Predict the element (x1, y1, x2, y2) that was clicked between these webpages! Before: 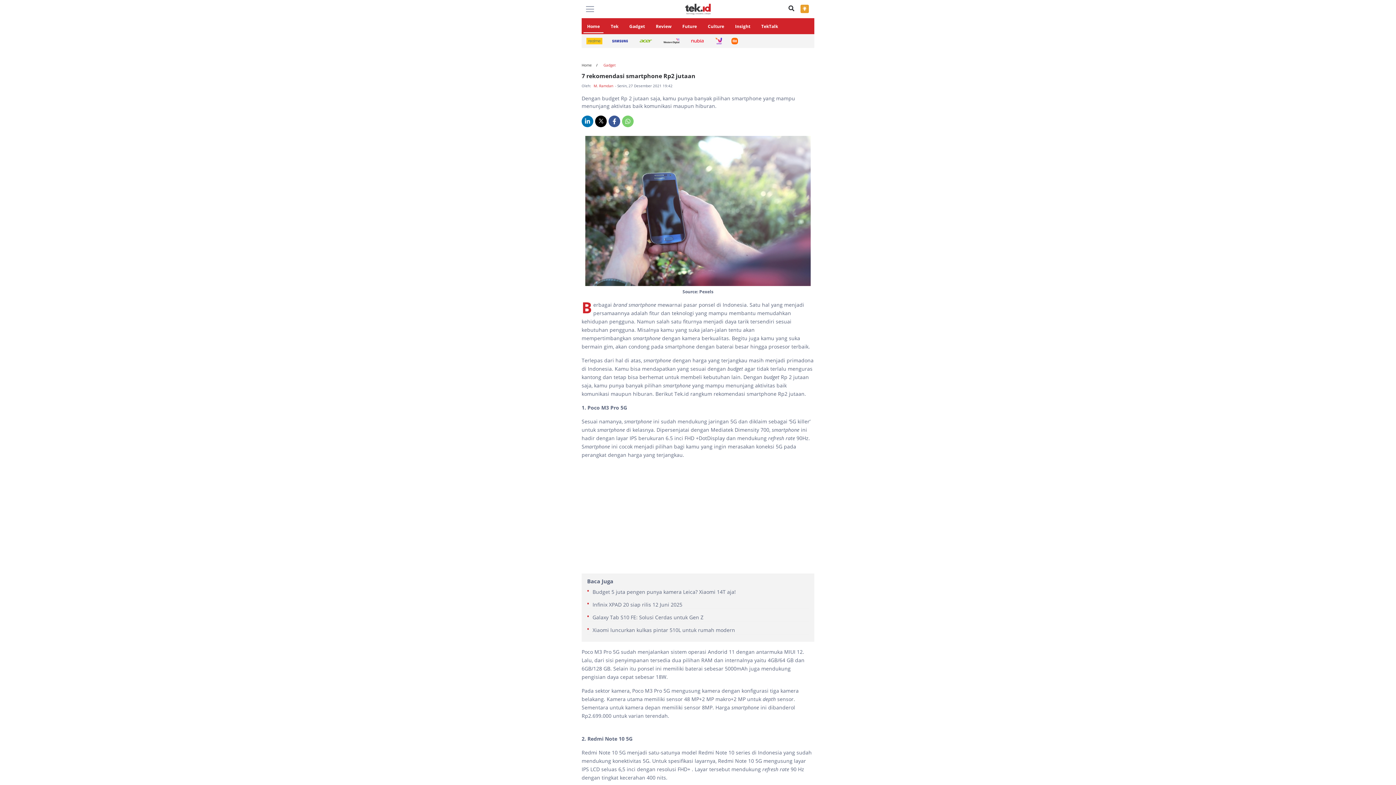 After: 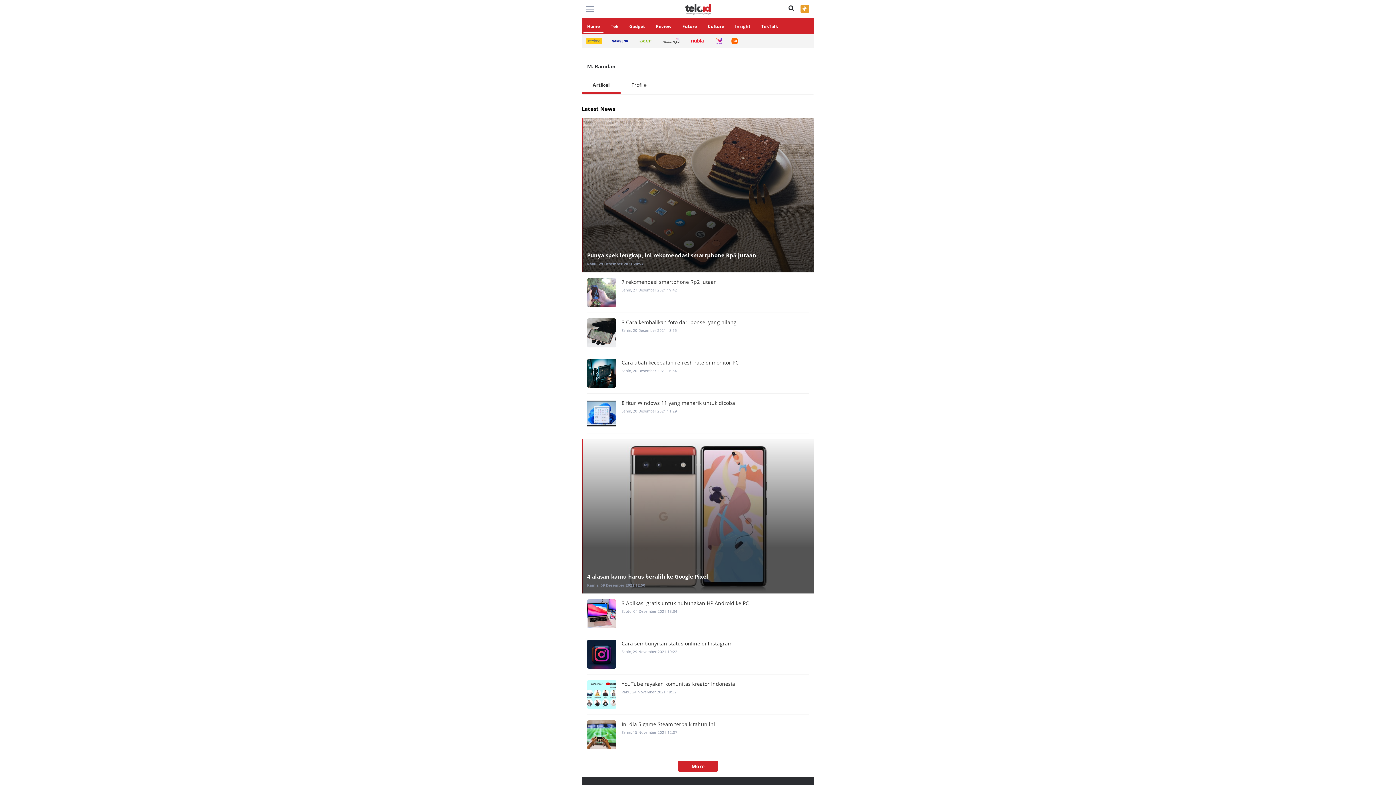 Action: bbox: (593, 83, 614, 88) label: M. Ramdan 